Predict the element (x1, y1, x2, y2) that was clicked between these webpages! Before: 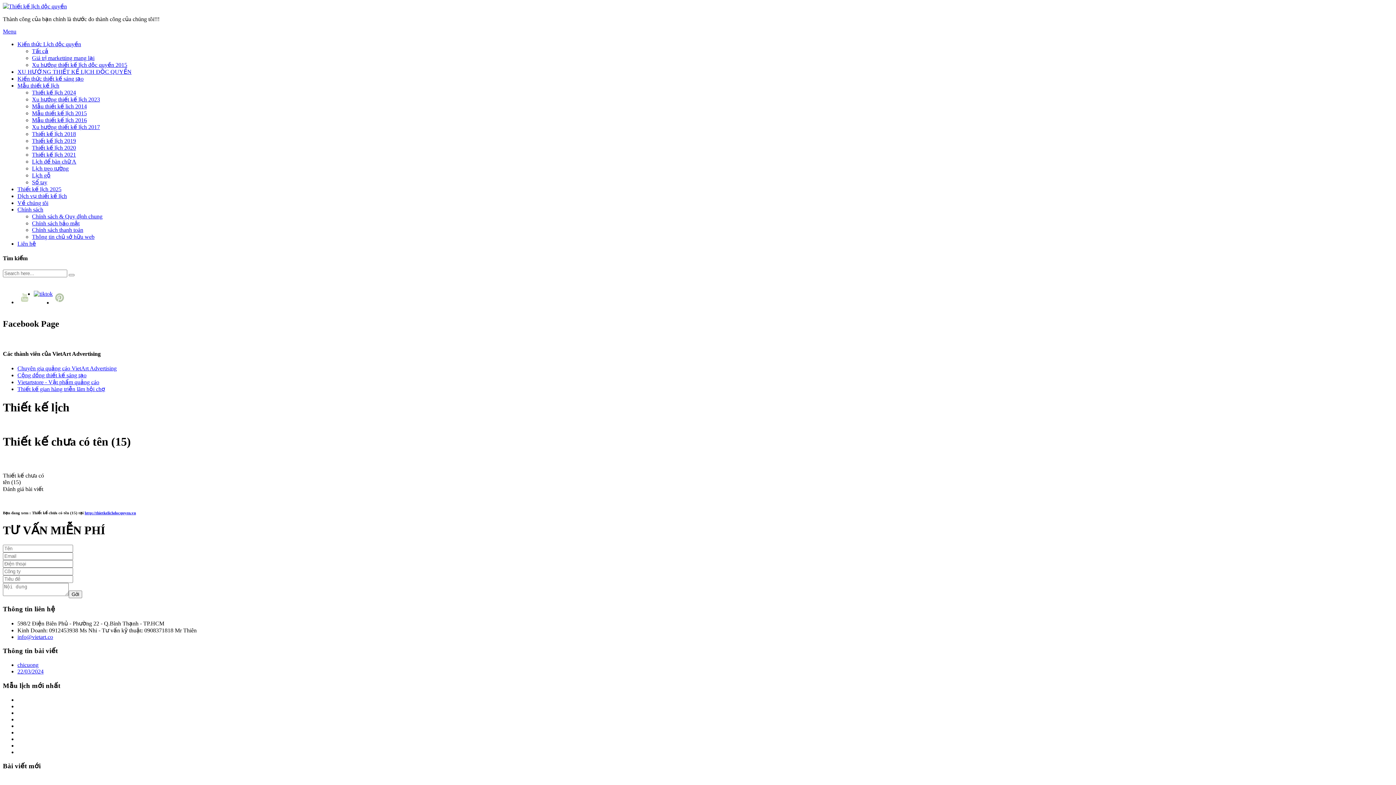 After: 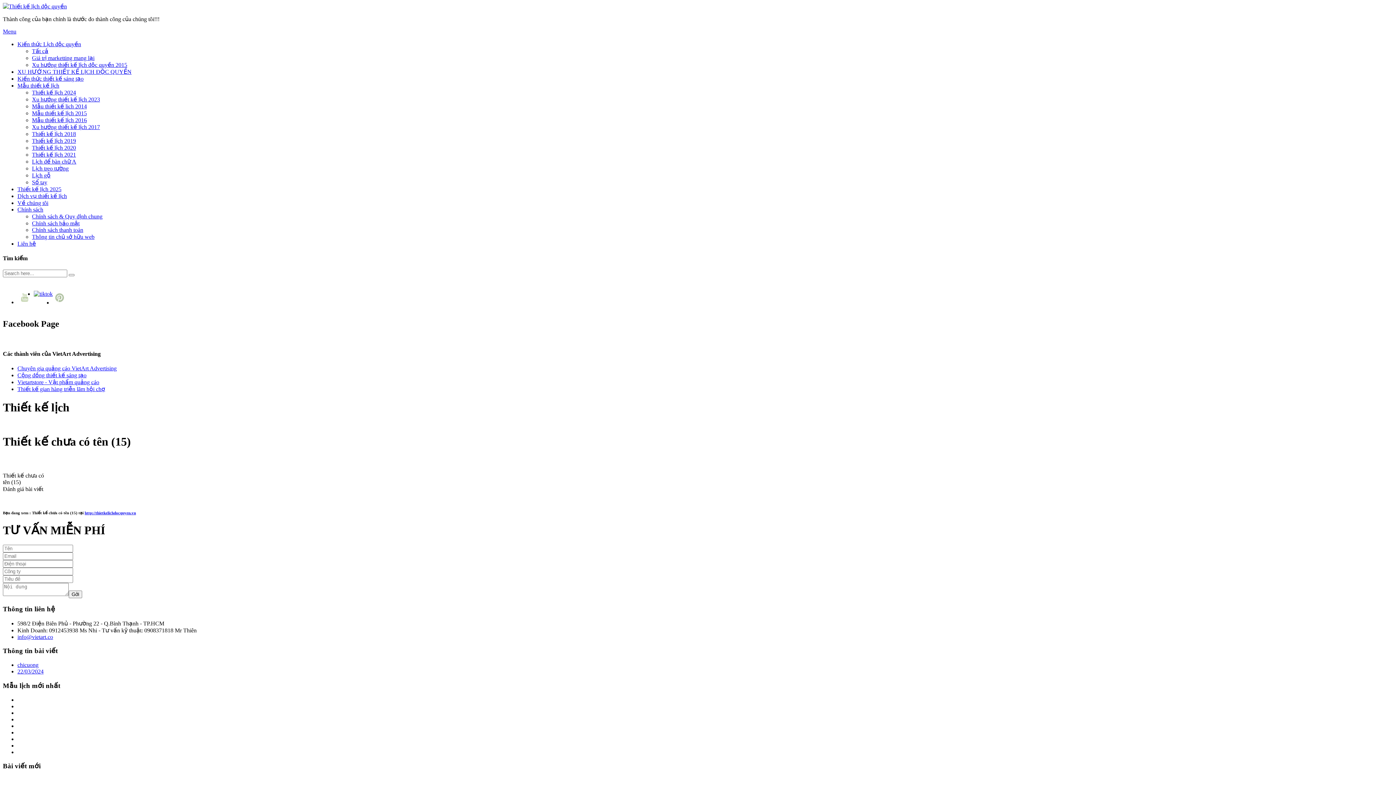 Action: label: Cộng đồng thiết kế sáng tạo bbox: (17, 372, 86, 378)